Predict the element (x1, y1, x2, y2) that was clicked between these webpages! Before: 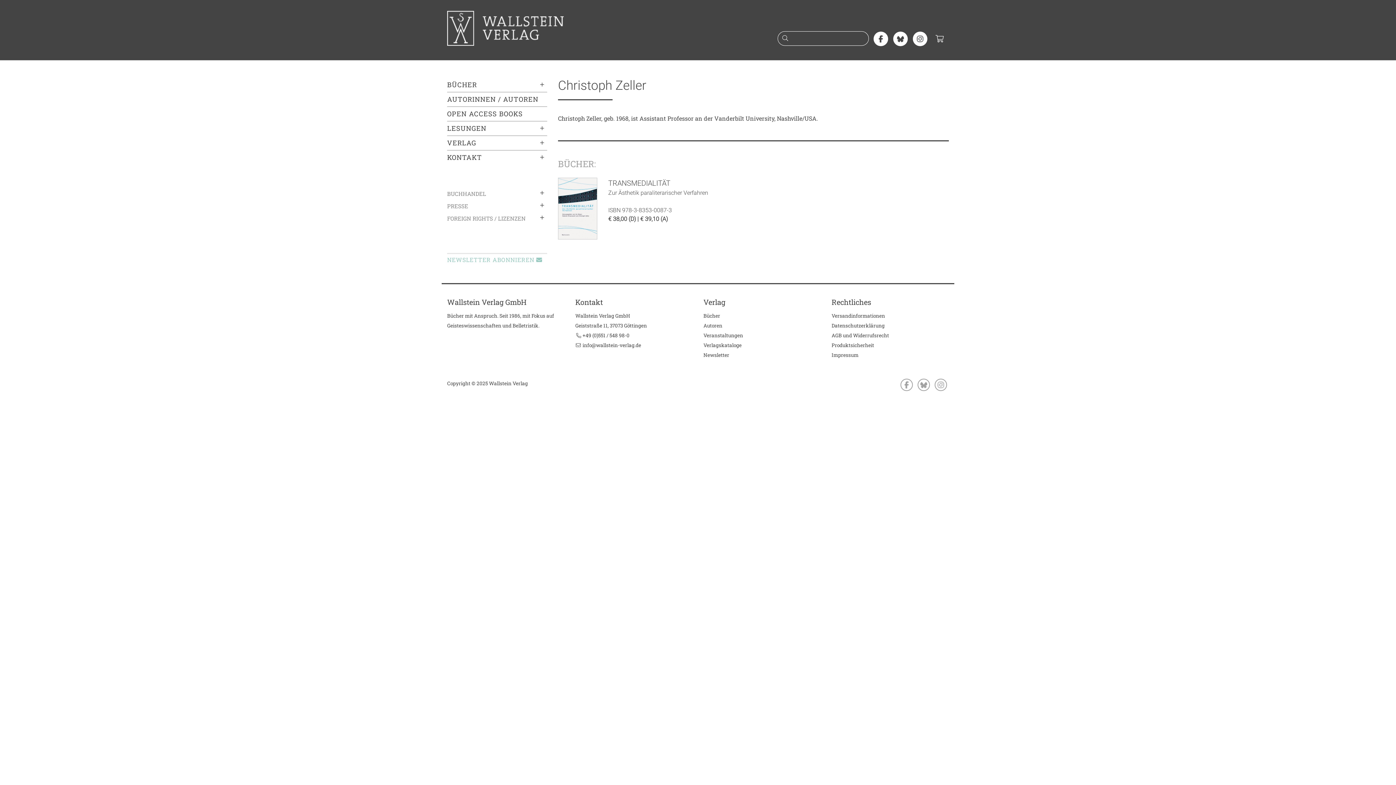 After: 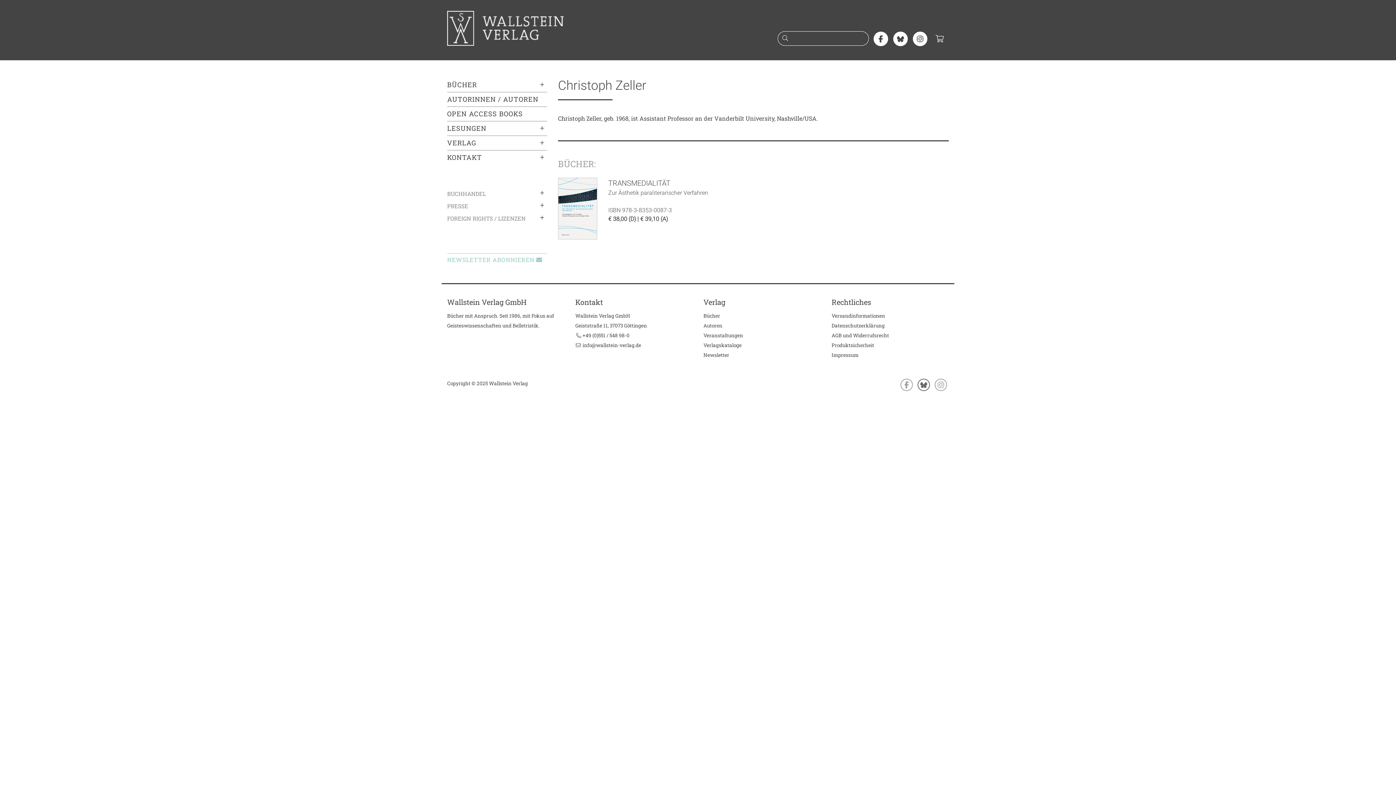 Action: bbox: (916, 381, 932, 387)